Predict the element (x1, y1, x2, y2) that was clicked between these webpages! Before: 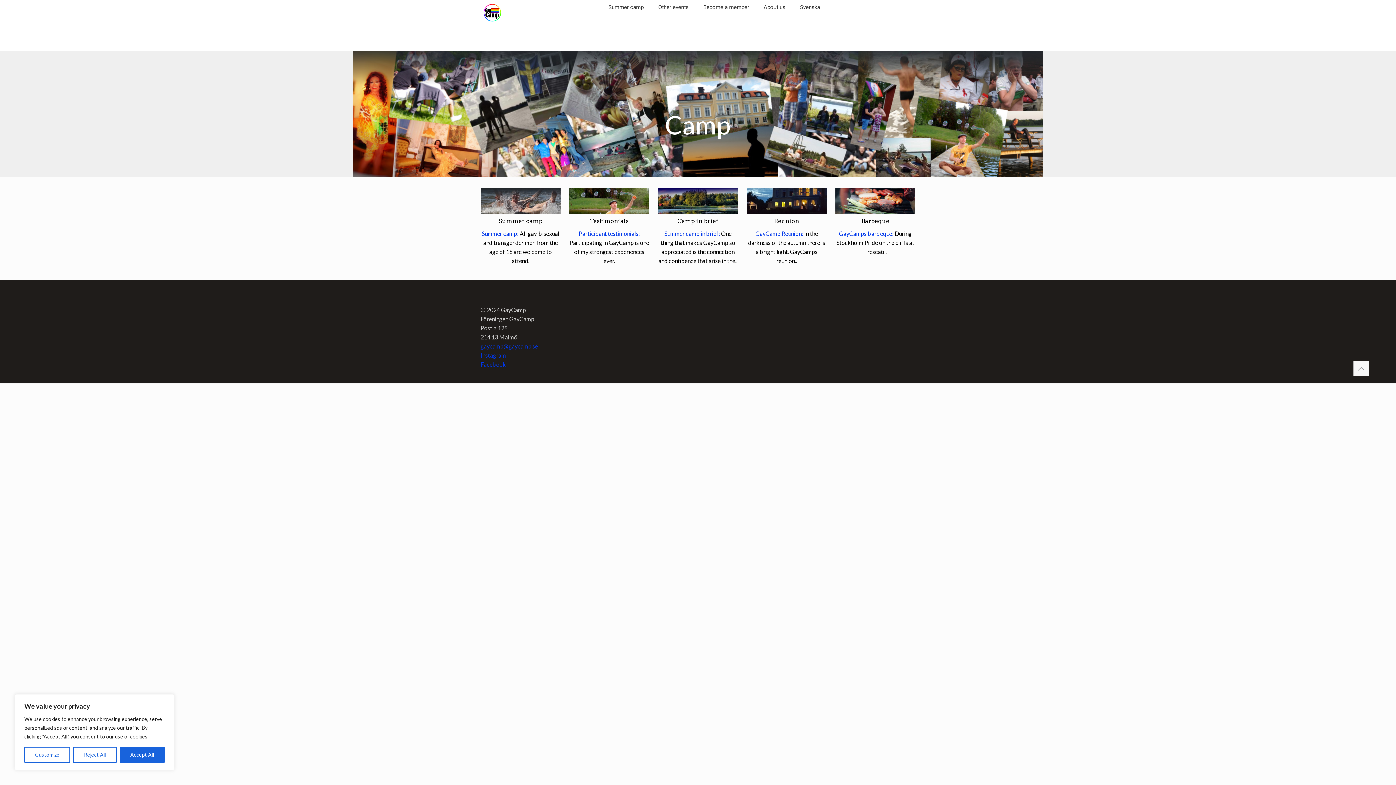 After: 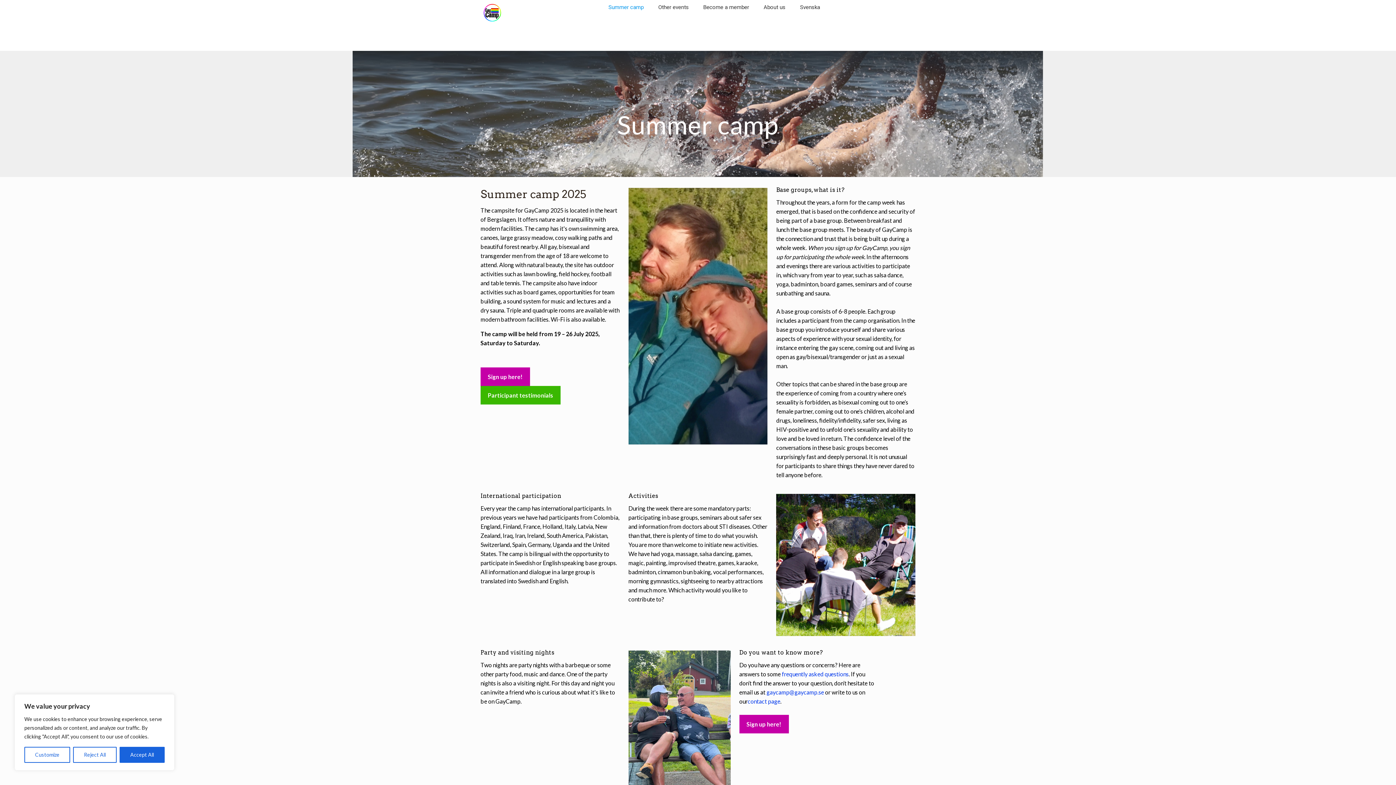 Action: bbox: (601, 0, 651, 14) label: Summer camp